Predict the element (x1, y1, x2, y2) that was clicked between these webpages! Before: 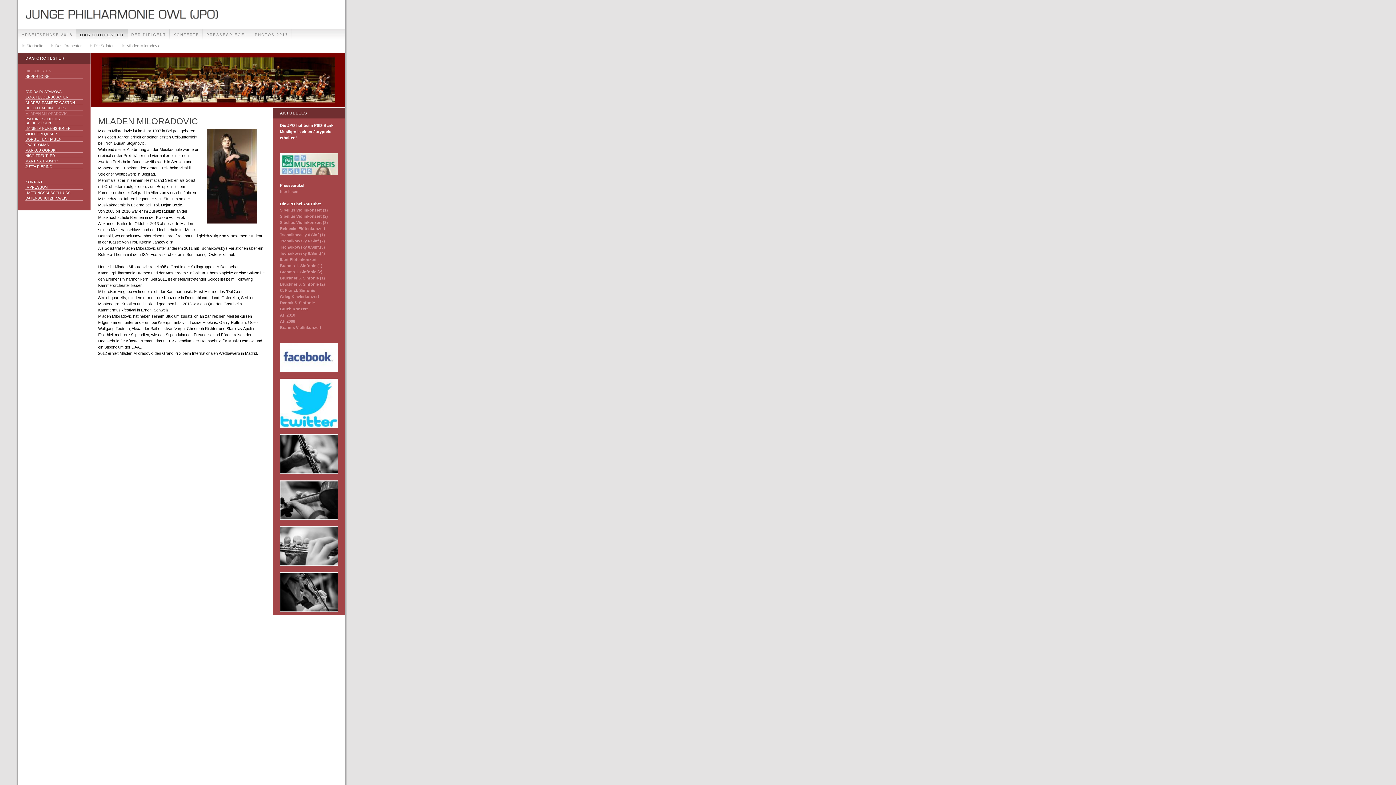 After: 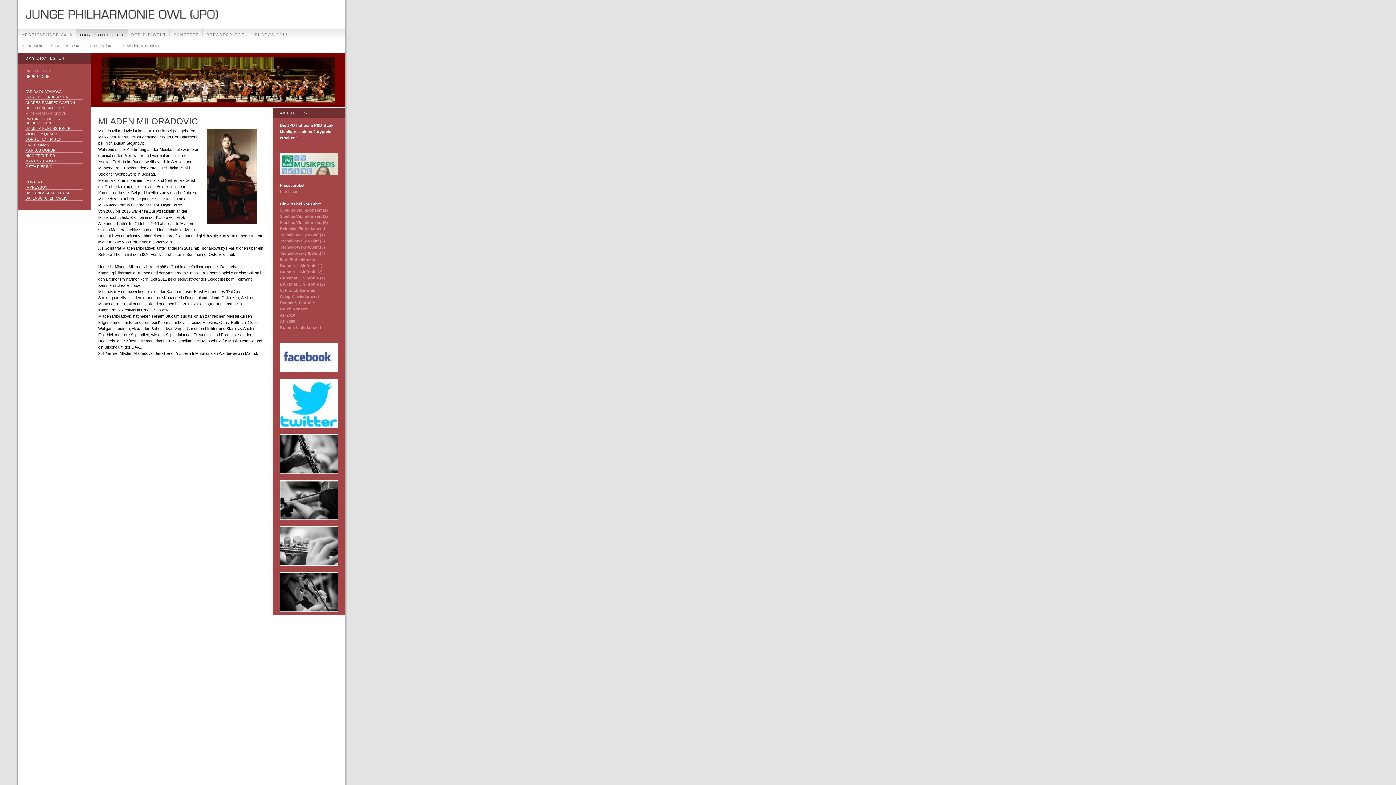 Action: label: Mladen Miloradovic bbox: (118, 40, 164, 51)